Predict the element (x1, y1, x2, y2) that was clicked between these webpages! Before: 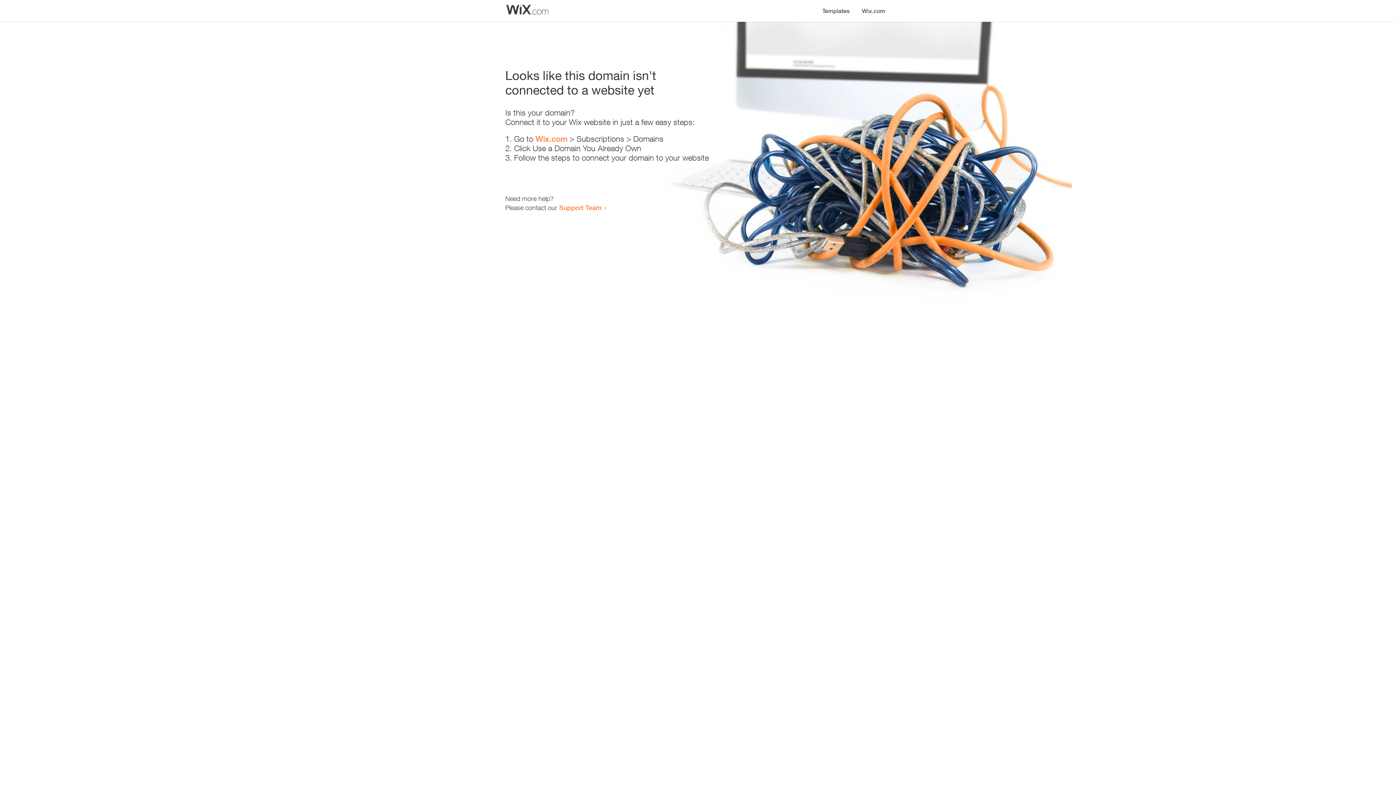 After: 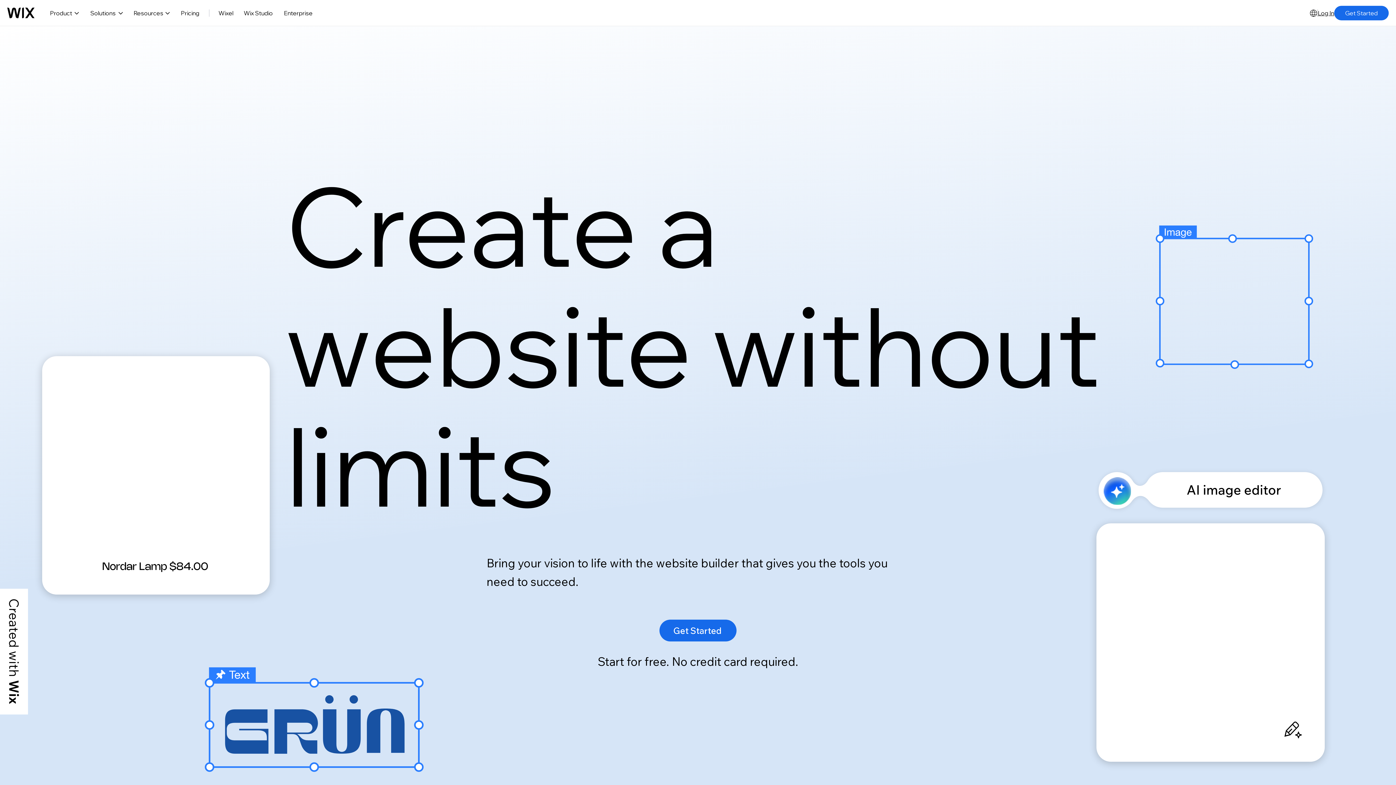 Action: bbox: (535, 134, 567, 143) label: Wix.com